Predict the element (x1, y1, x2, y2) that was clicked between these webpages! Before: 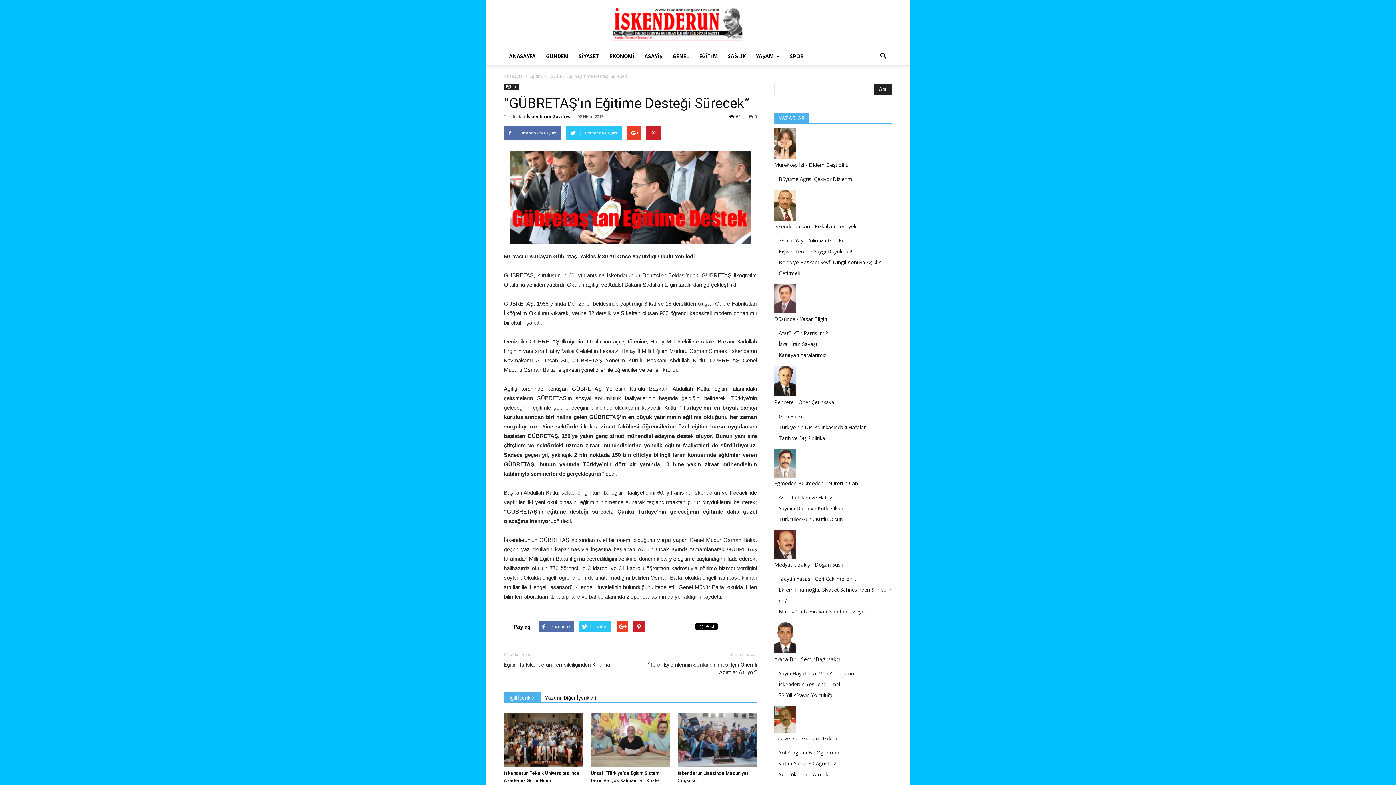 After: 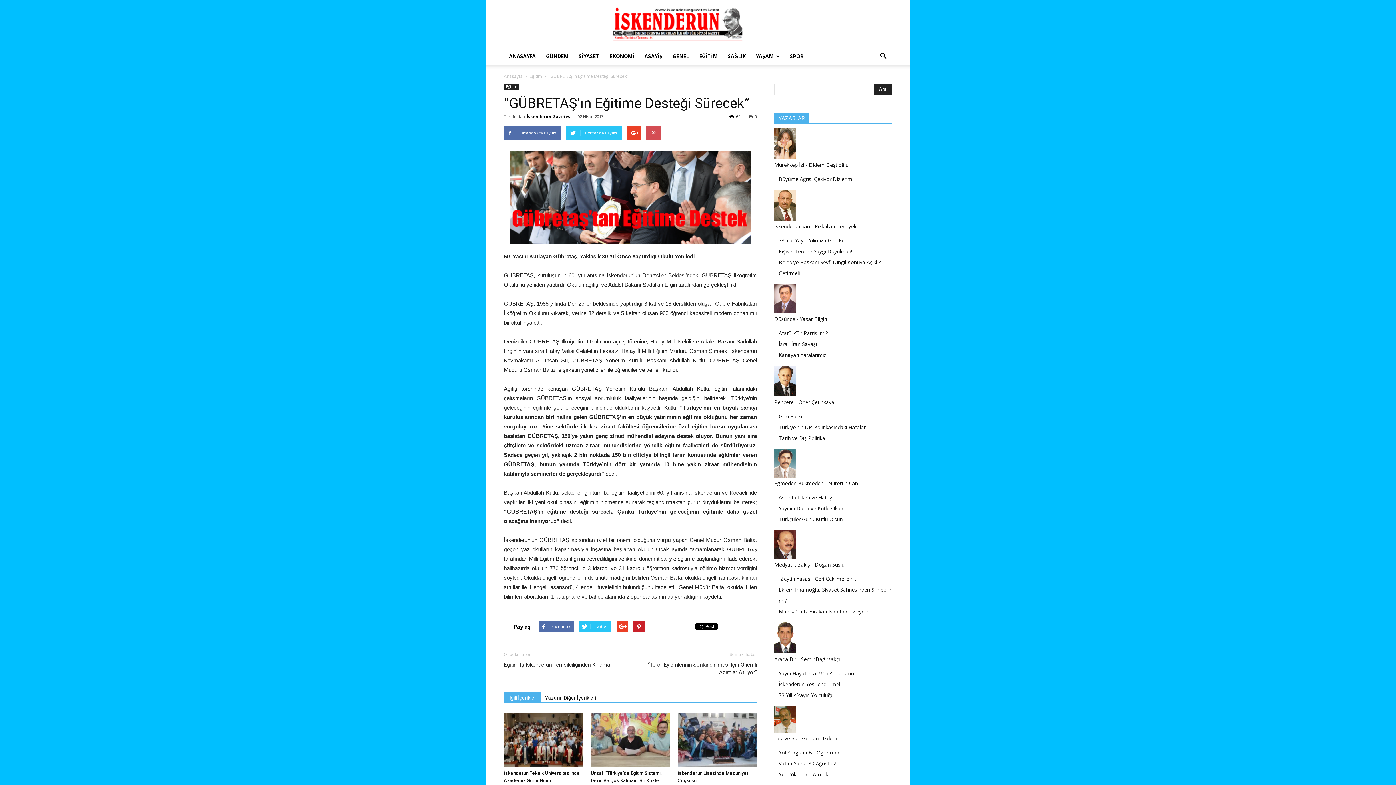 Action: bbox: (646, 125, 661, 140)